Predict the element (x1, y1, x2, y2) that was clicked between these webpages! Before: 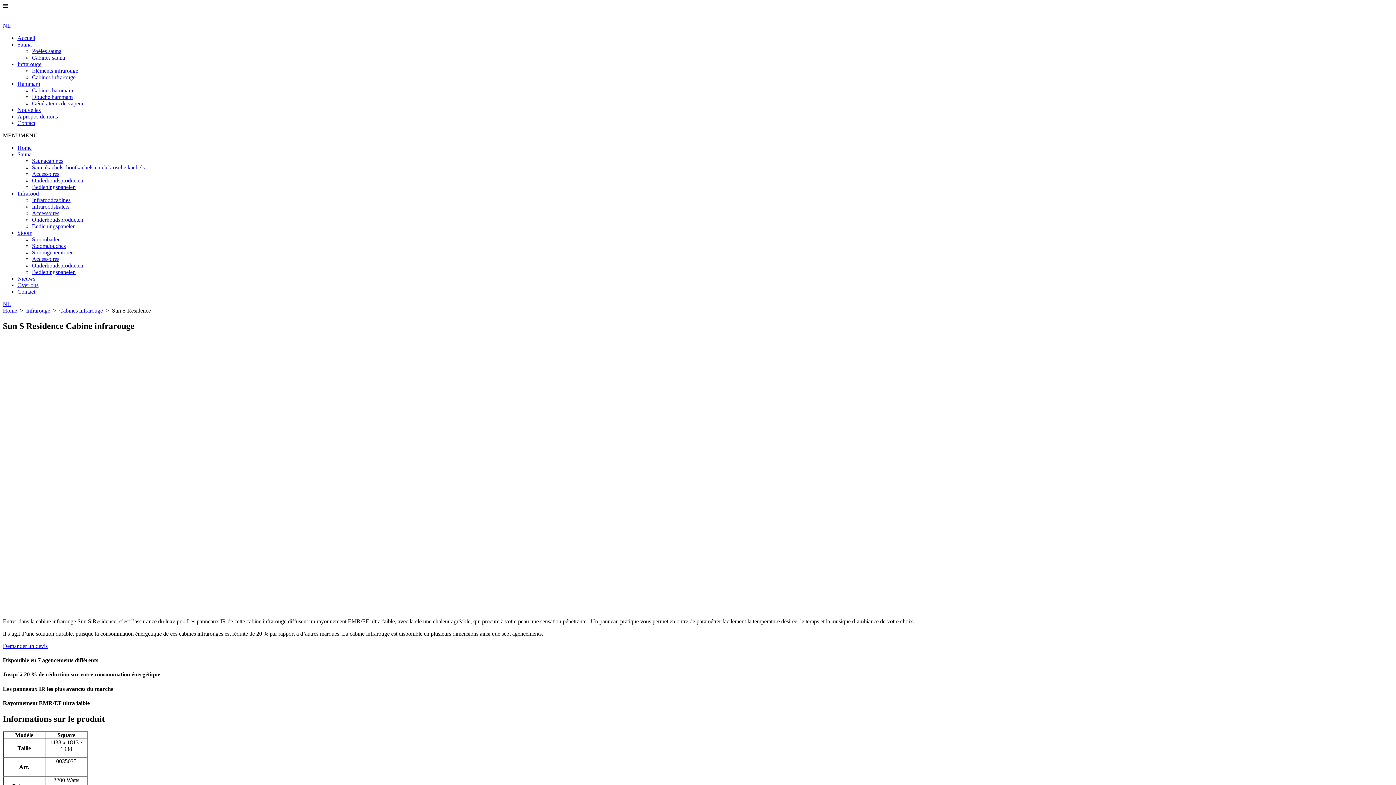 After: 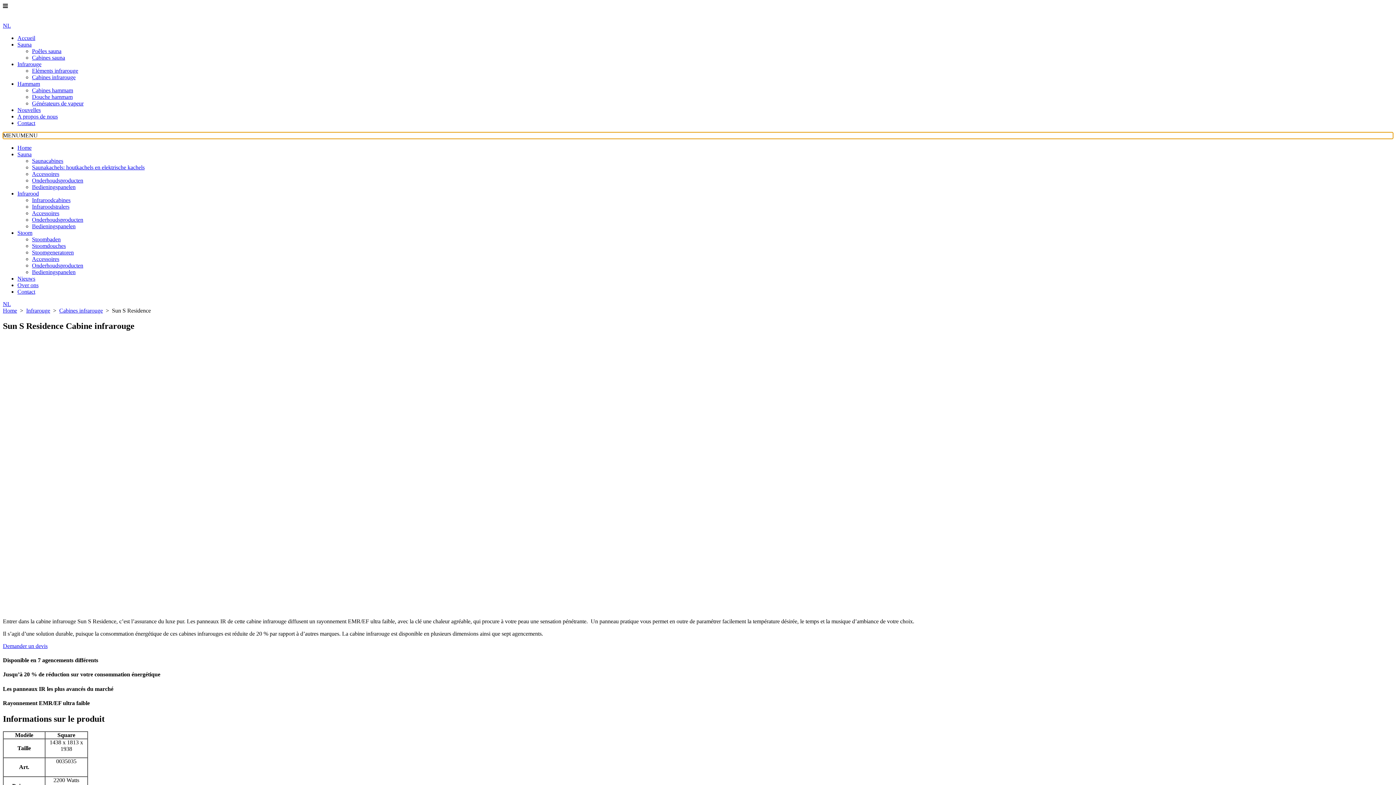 Action: bbox: (2, 132, 37, 138) label: MENUMENU